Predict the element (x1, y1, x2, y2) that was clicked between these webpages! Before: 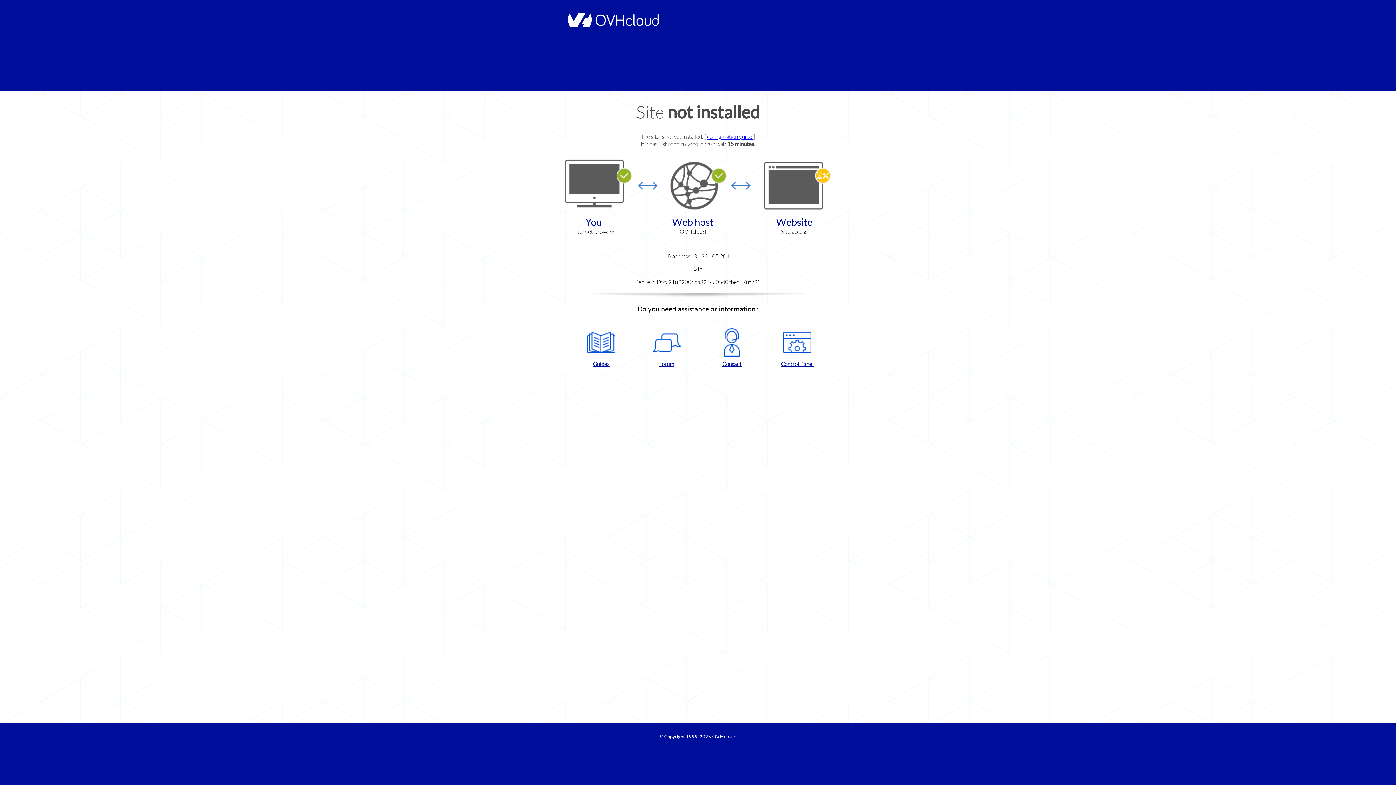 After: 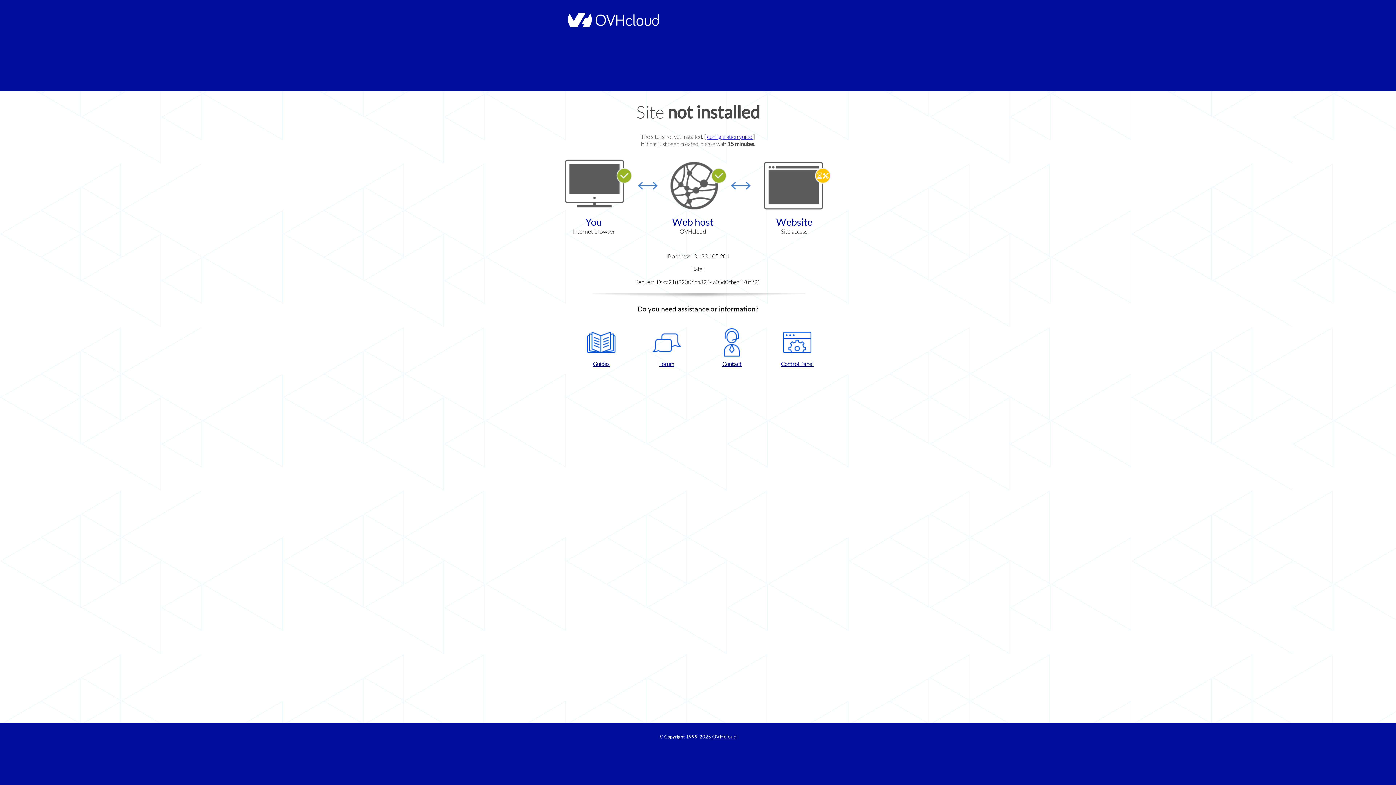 Action: label: Control Panel bbox: (768, 328, 826, 367)